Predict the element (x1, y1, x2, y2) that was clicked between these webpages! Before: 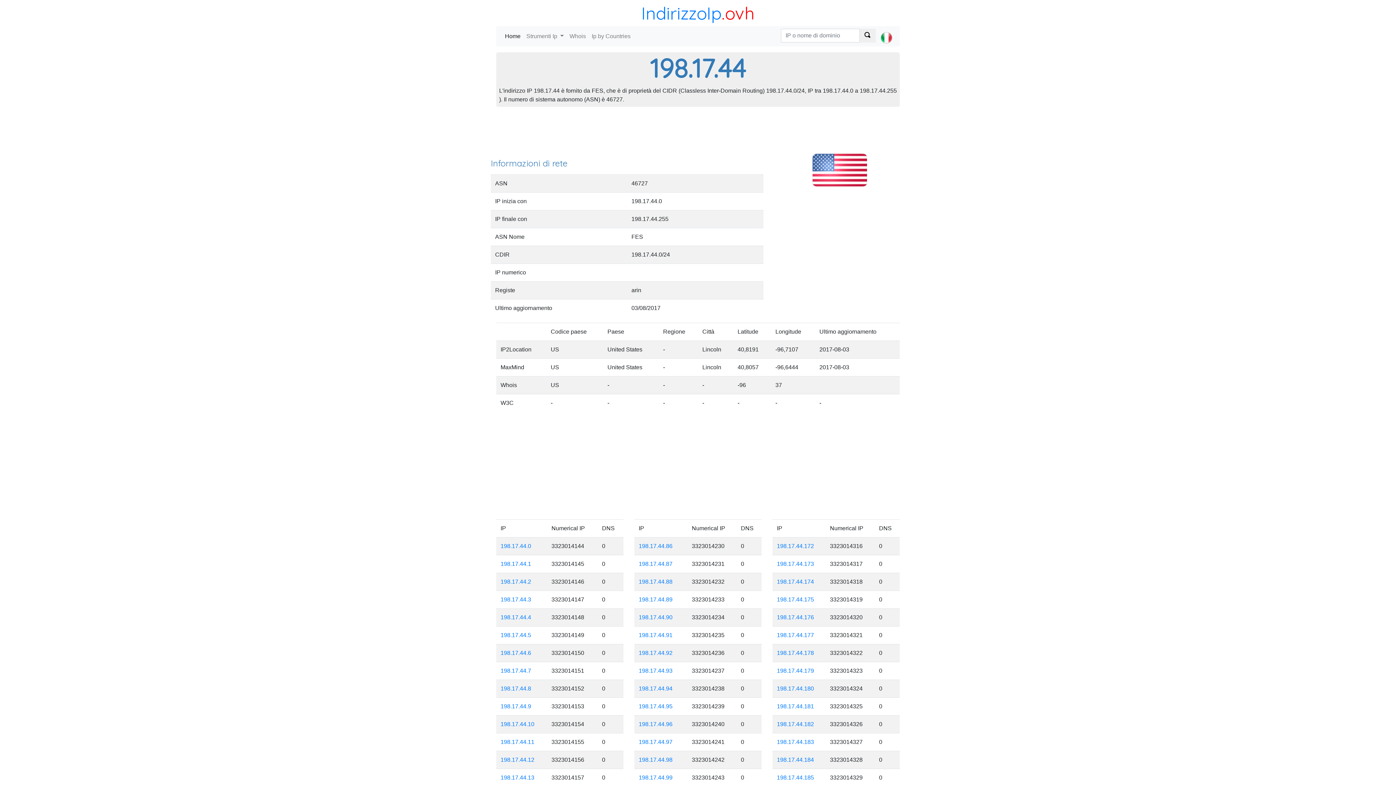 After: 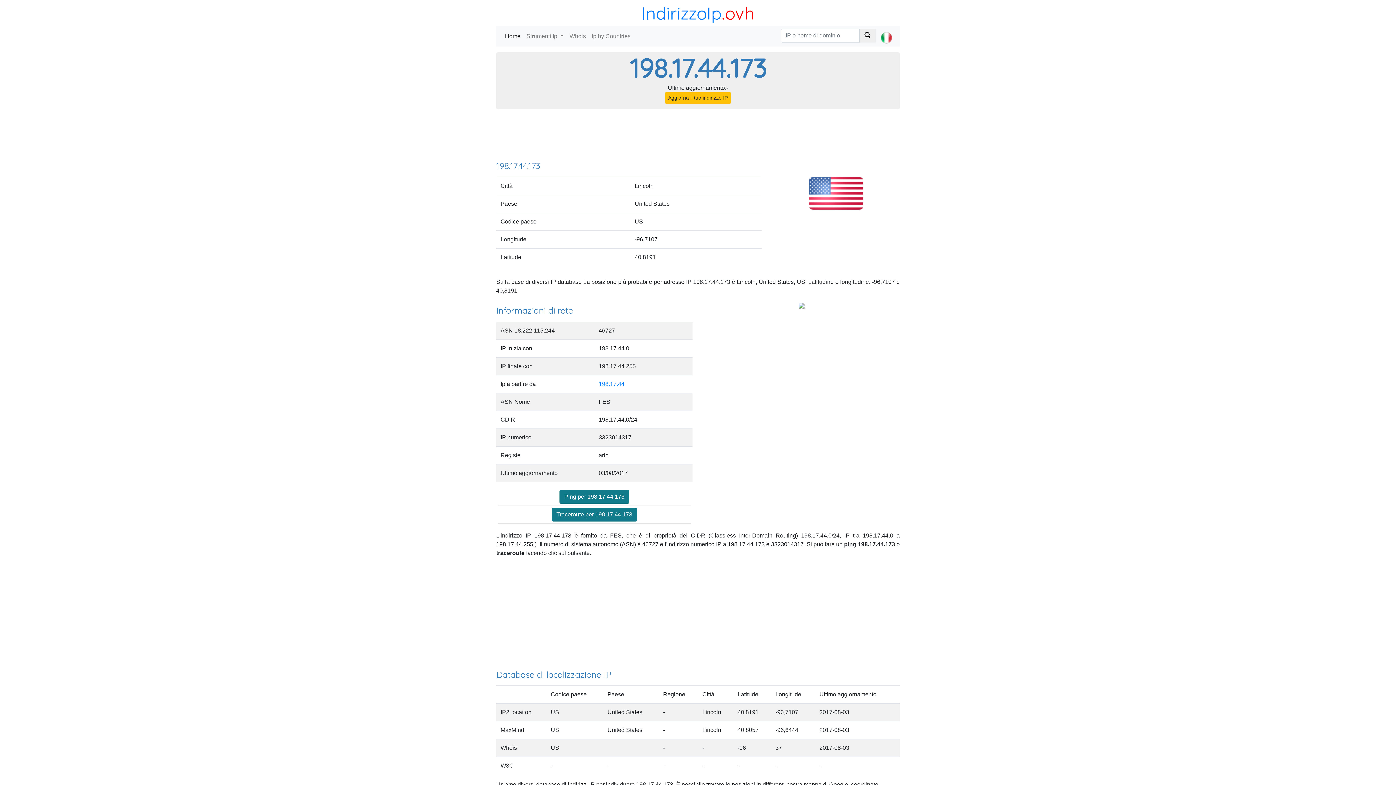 Action: bbox: (777, 561, 814, 567) label: 198.17.44.173